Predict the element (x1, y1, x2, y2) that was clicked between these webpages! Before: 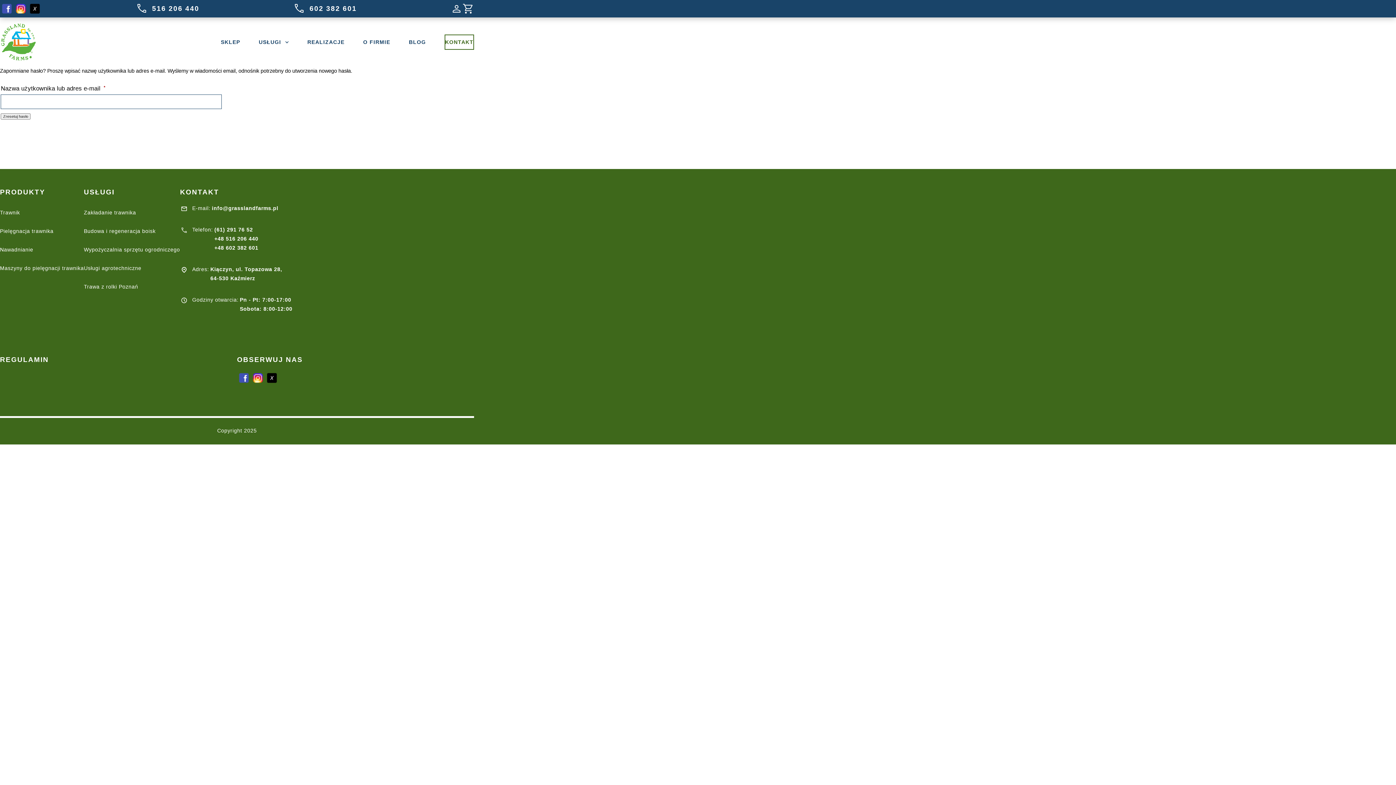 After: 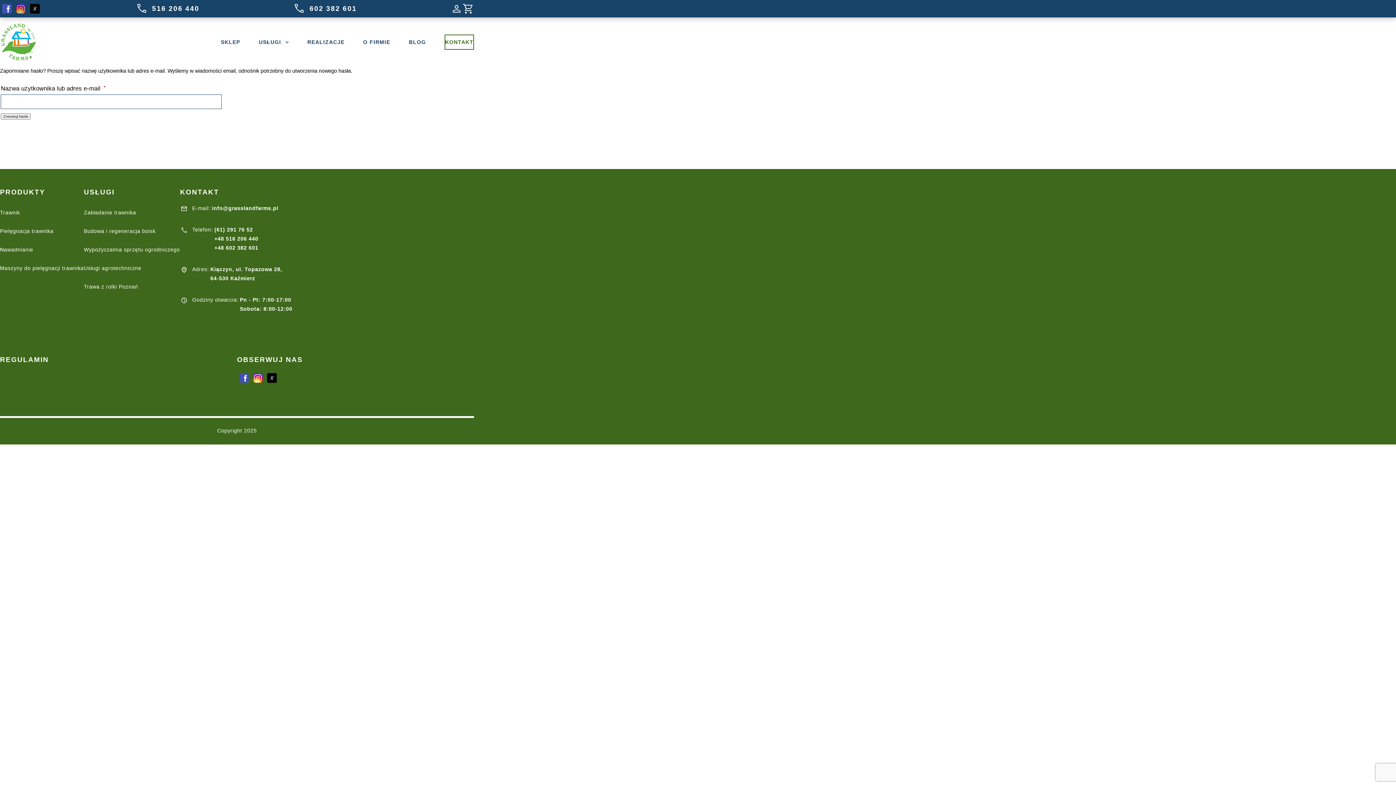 Action: bbox: (17, 2, 34, 19)